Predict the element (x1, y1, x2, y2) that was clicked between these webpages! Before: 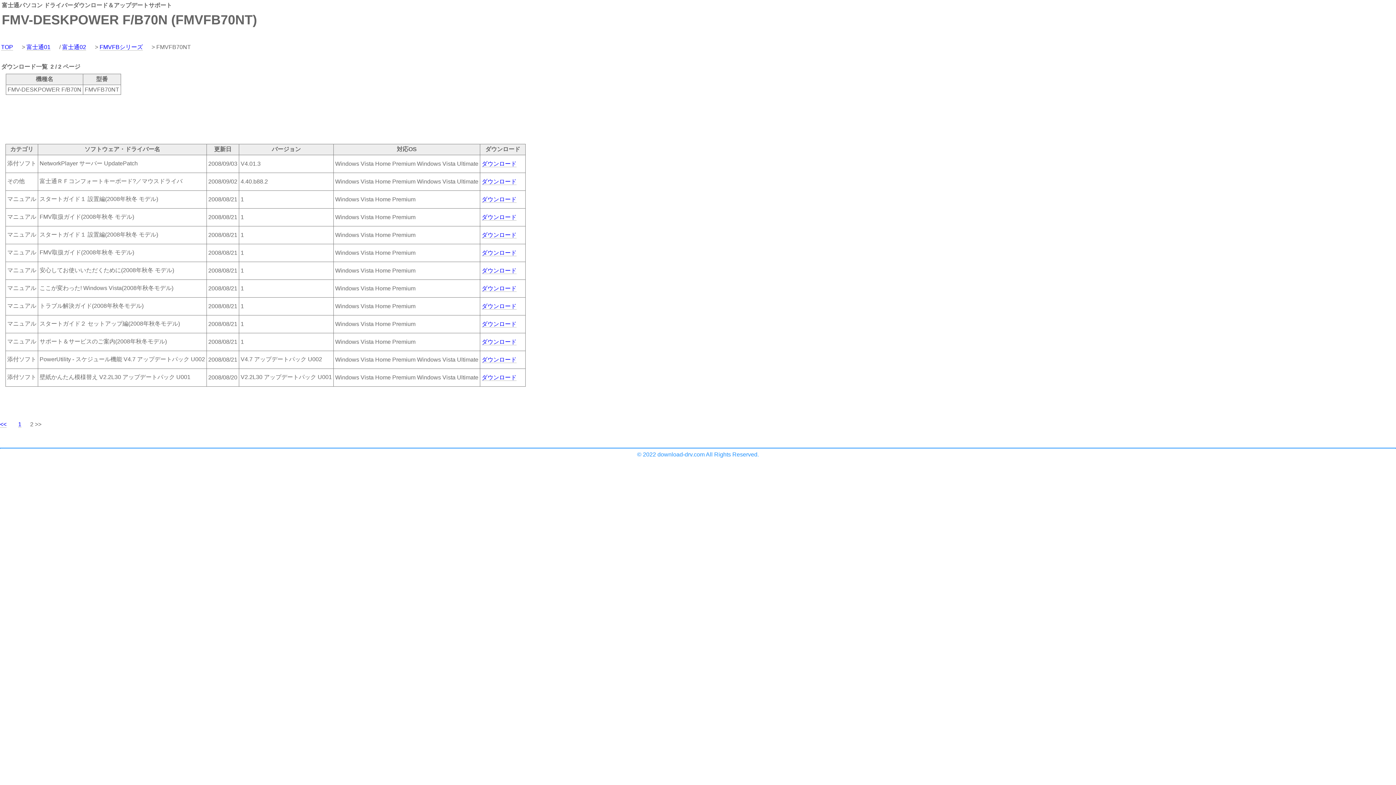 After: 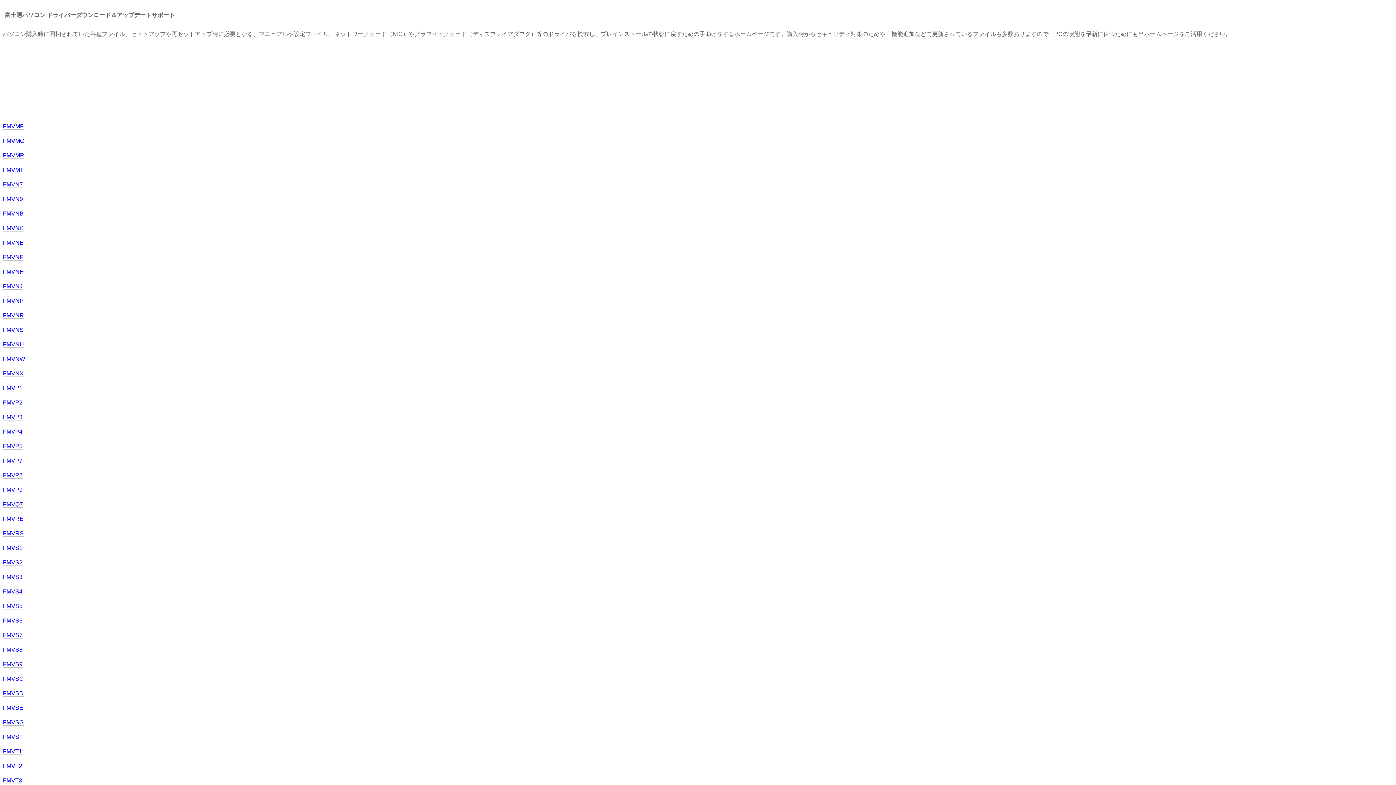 Action: label: 富士通02 bbox: (62, 44, 86, 50)